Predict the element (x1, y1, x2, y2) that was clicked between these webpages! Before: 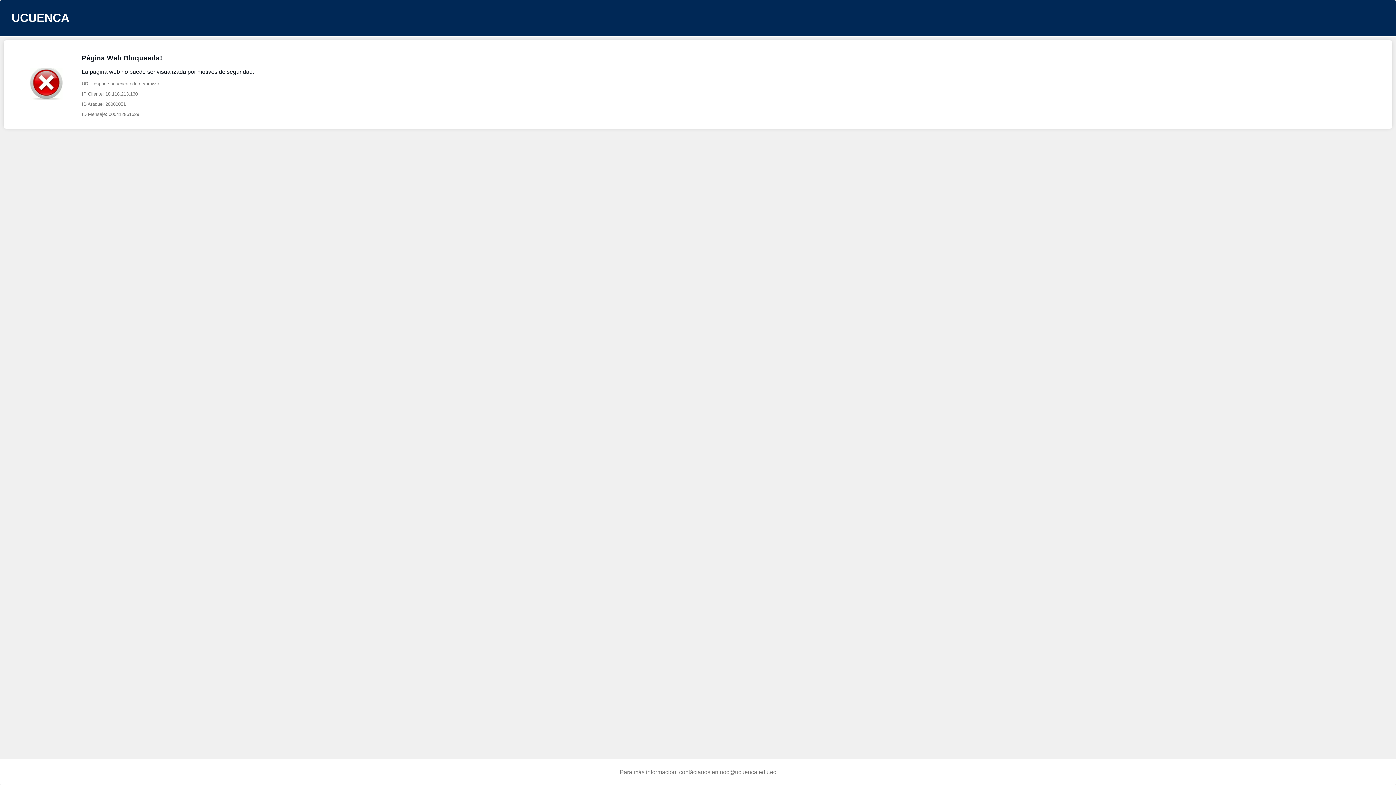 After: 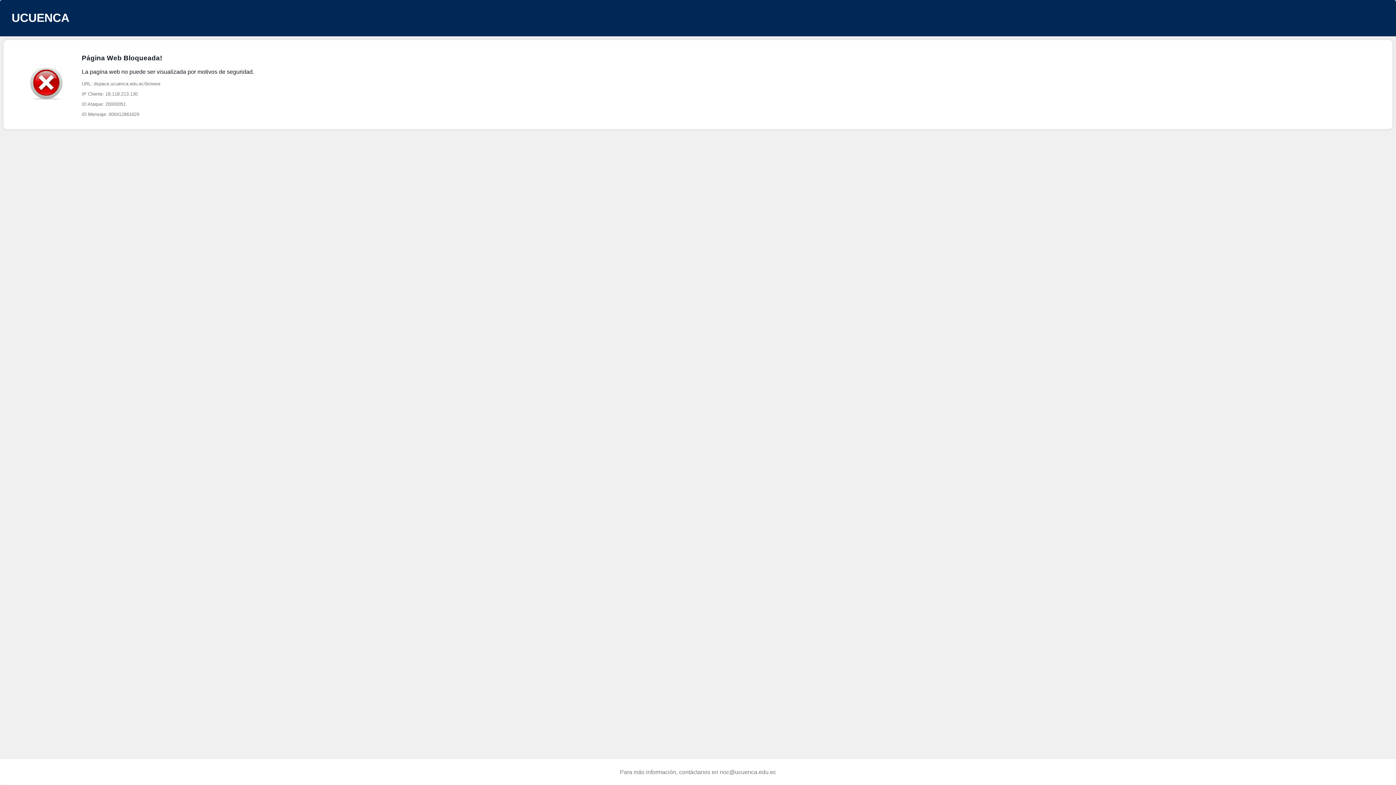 Action: bbox: (720, 769, 776, 775) label: noc@ucuenca.edu.ec